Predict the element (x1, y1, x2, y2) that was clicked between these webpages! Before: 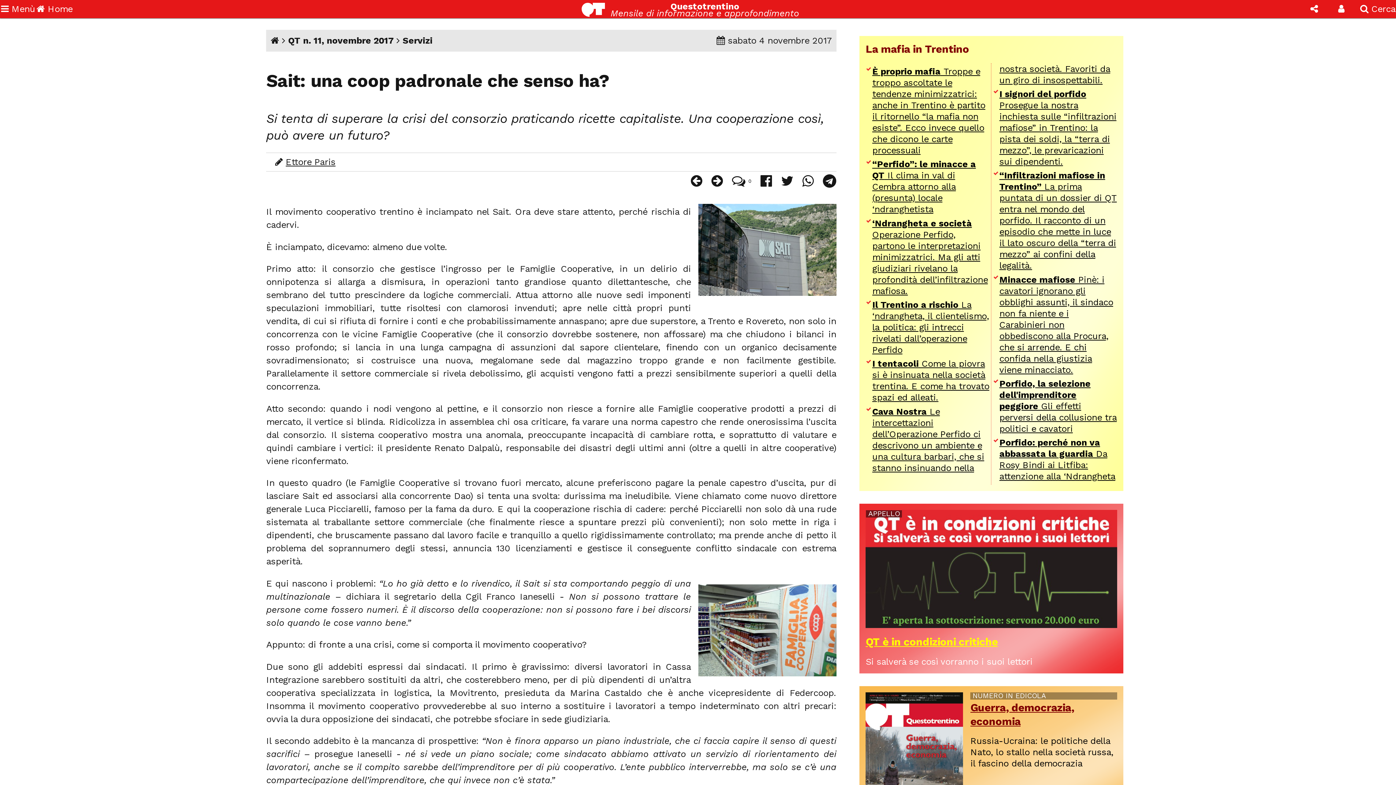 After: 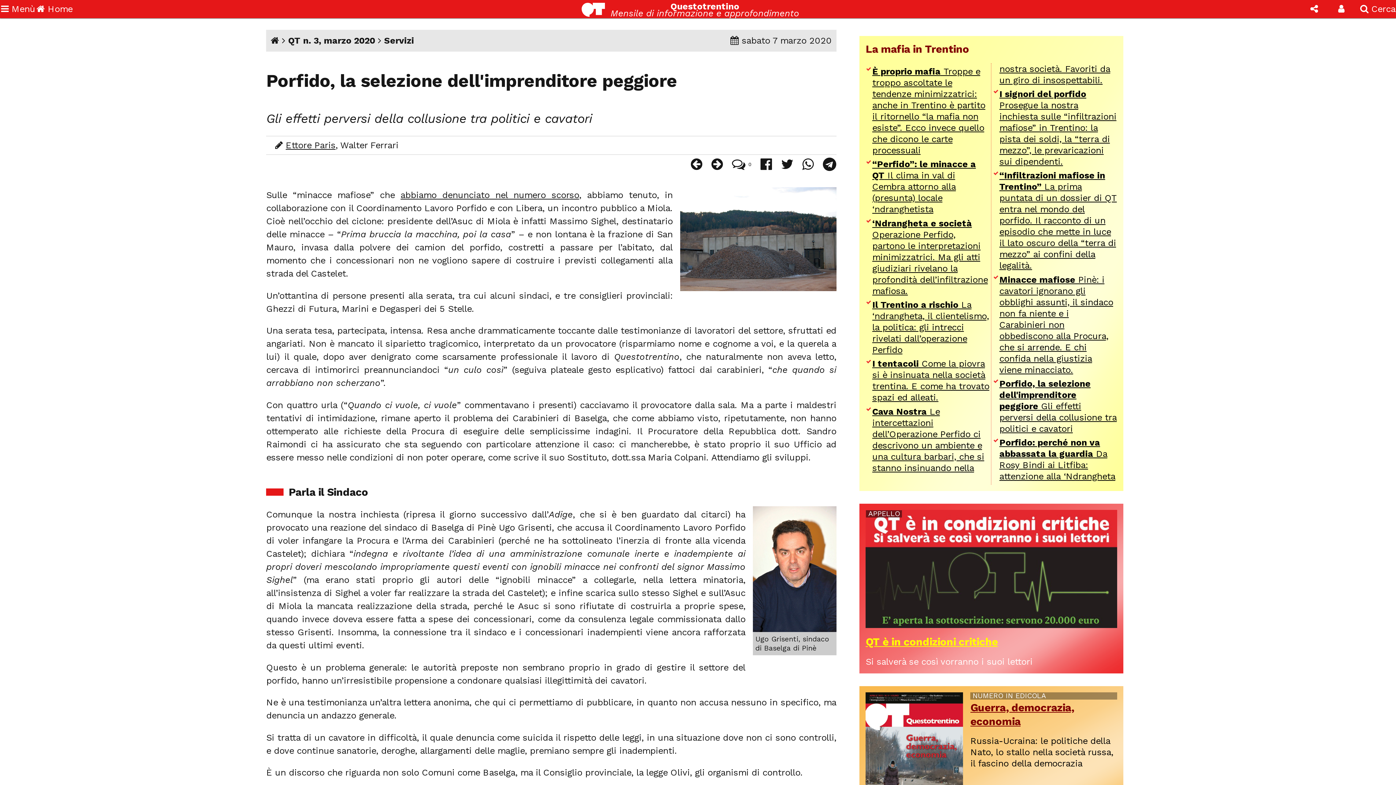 Action: label: Porfido, la selezione dell'imprenditore peggiore Gli effetti perversi della collusione tra politici e cavatori bbox: (999, 378, 1117, 434)